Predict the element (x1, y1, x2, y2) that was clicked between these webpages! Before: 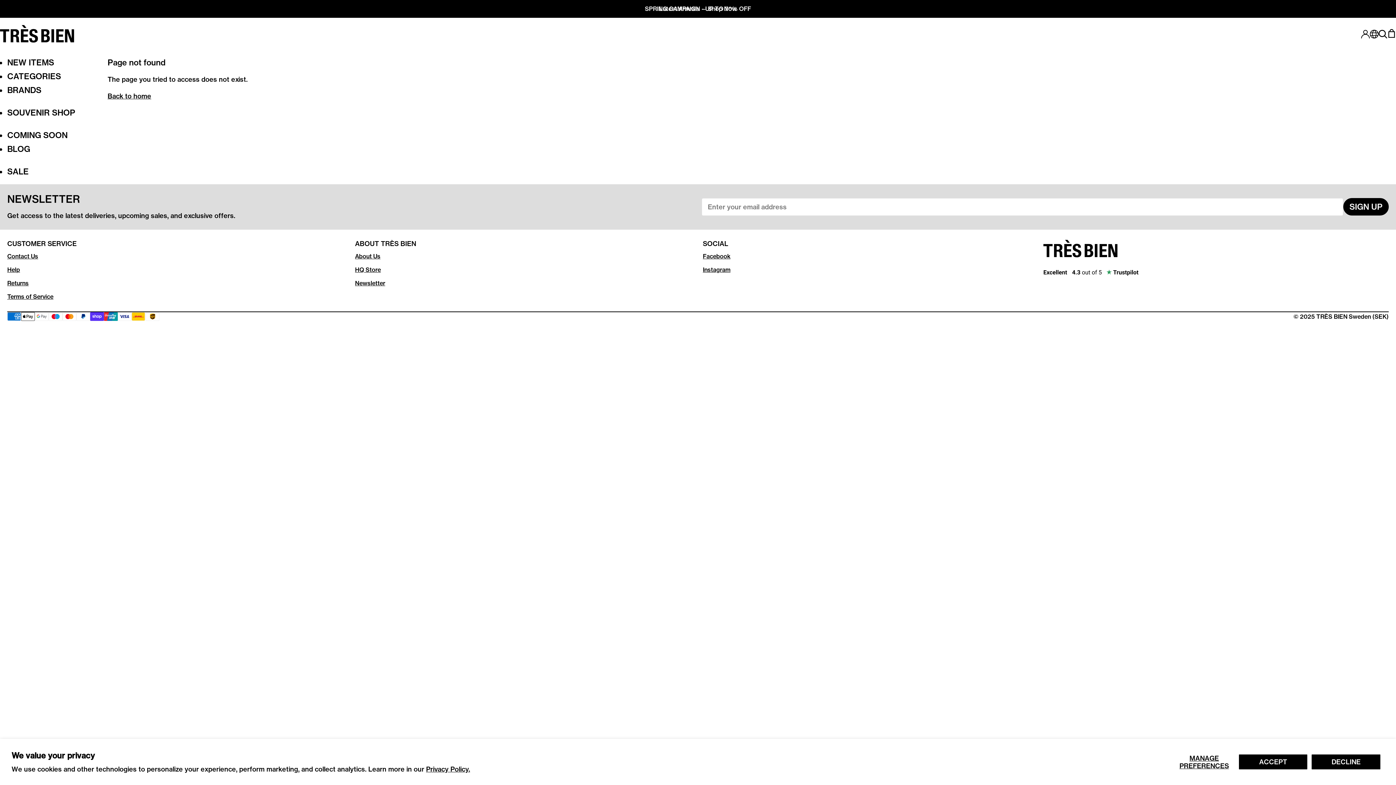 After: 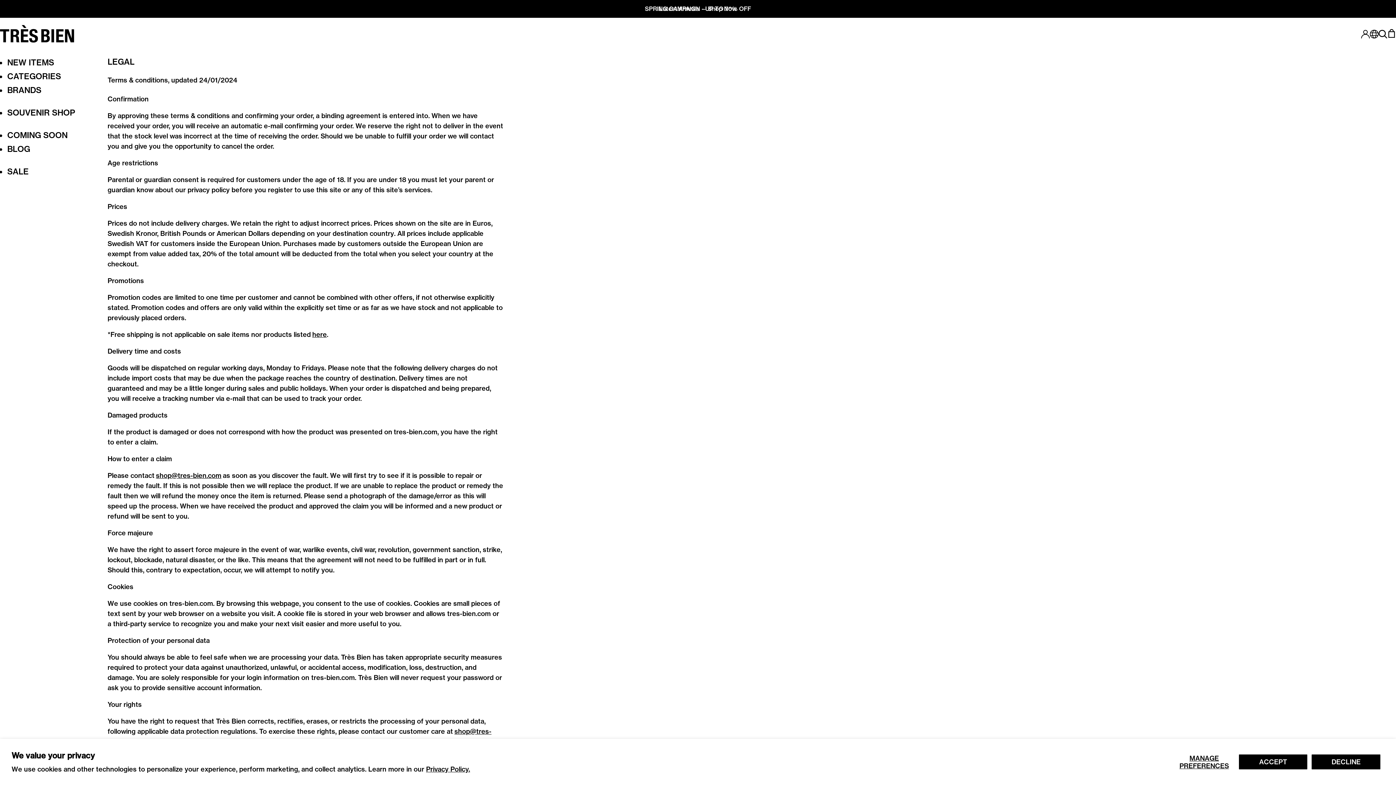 Action: bbox: (7, 293, 53, 300) label: Terms of Service